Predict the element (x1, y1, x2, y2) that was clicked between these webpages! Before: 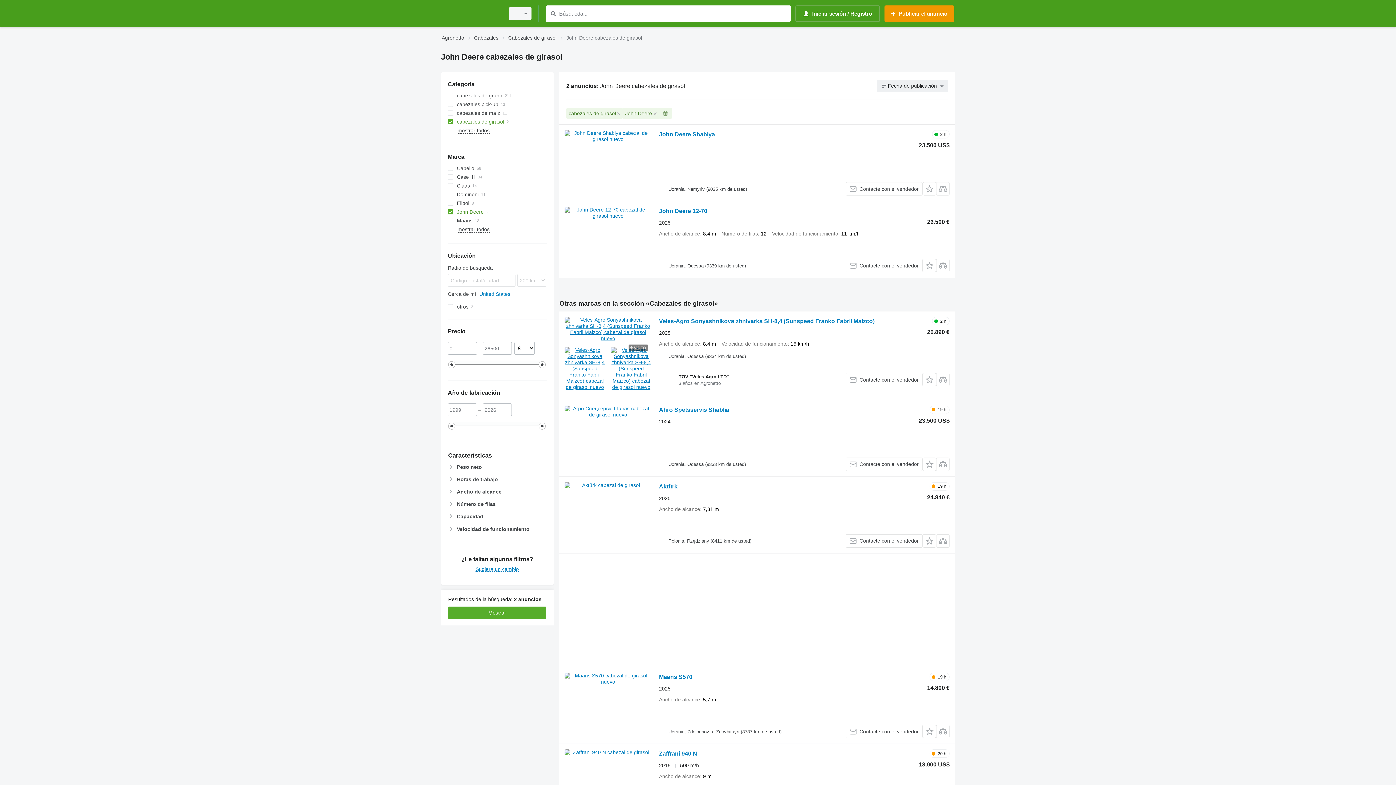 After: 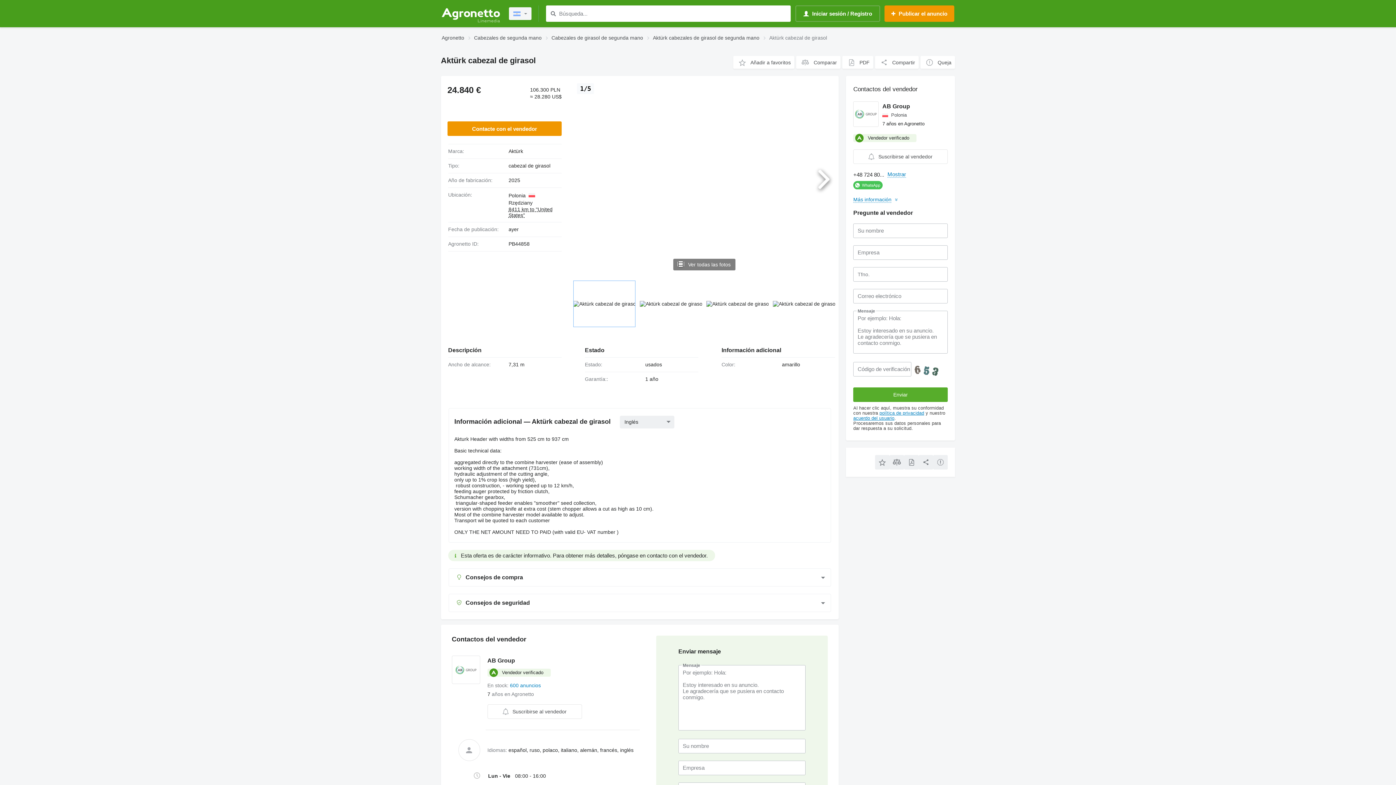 Action: bbox: (564, 482, 651, 547)